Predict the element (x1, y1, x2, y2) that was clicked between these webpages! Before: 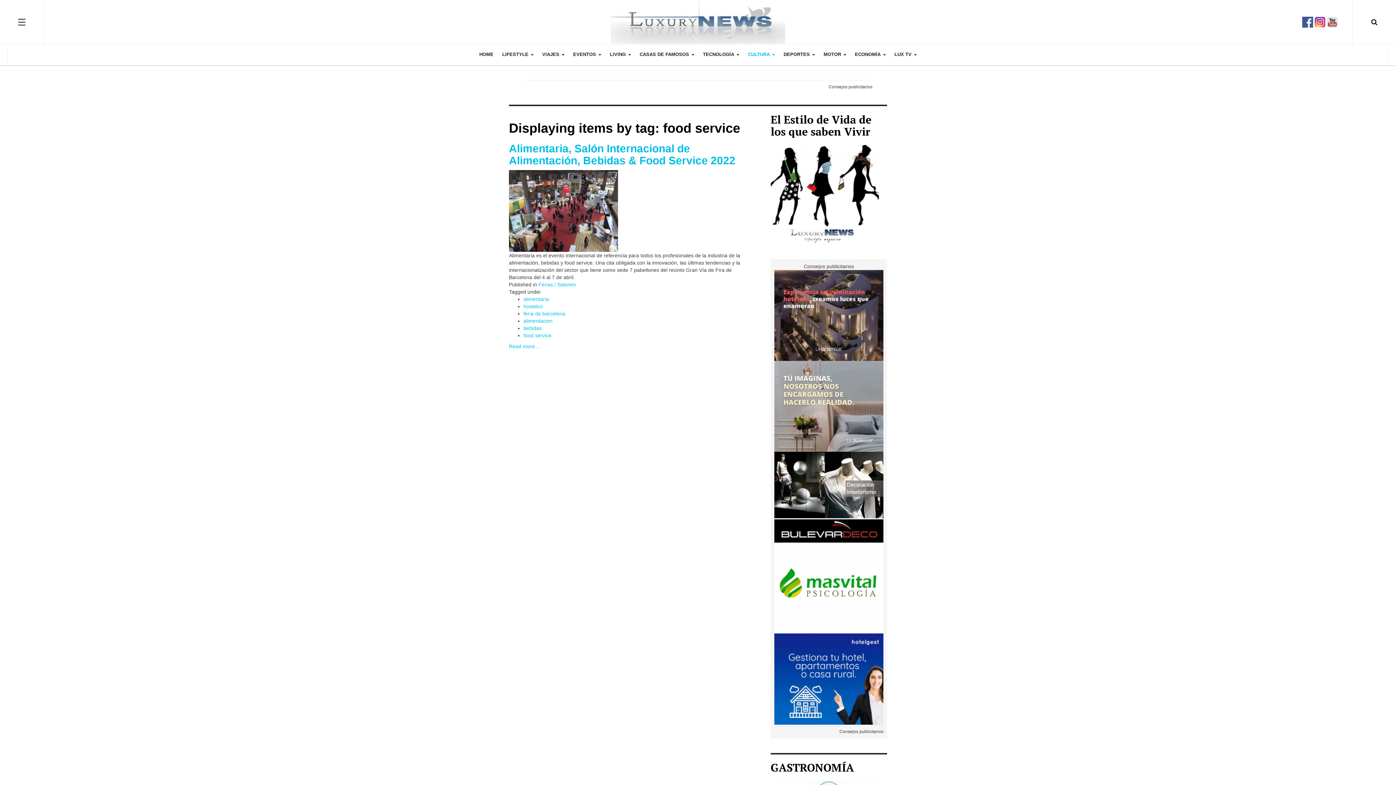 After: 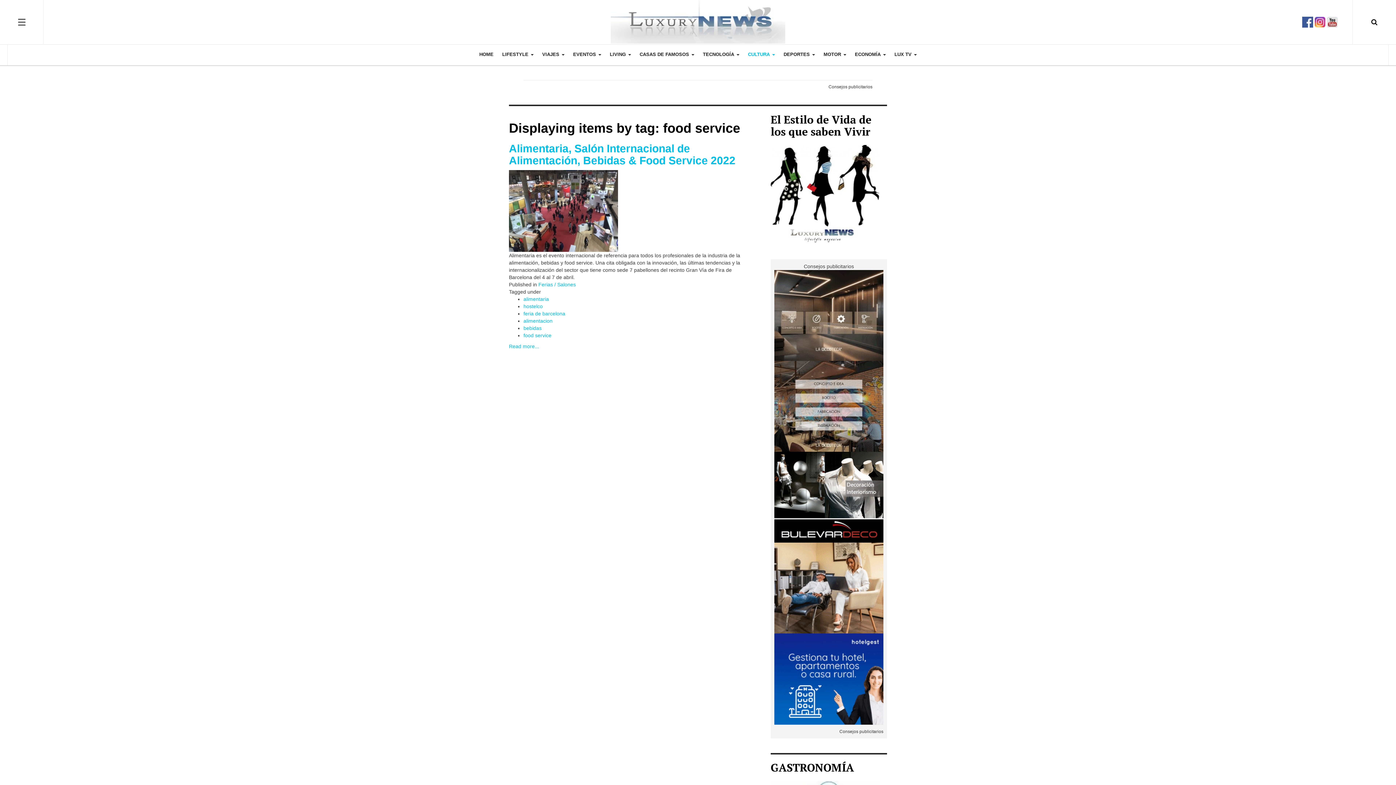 Action: bbox: (1314, 18, 1325, 24)